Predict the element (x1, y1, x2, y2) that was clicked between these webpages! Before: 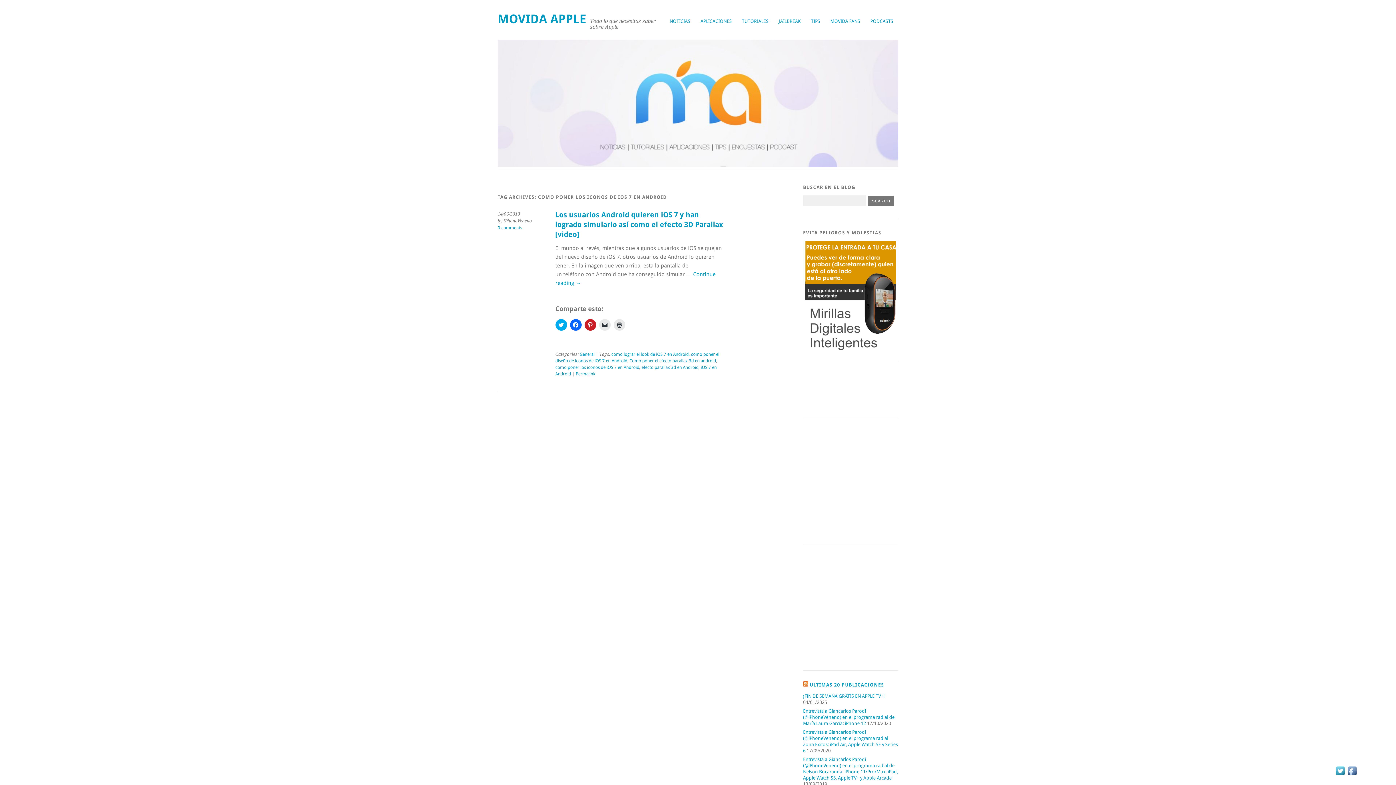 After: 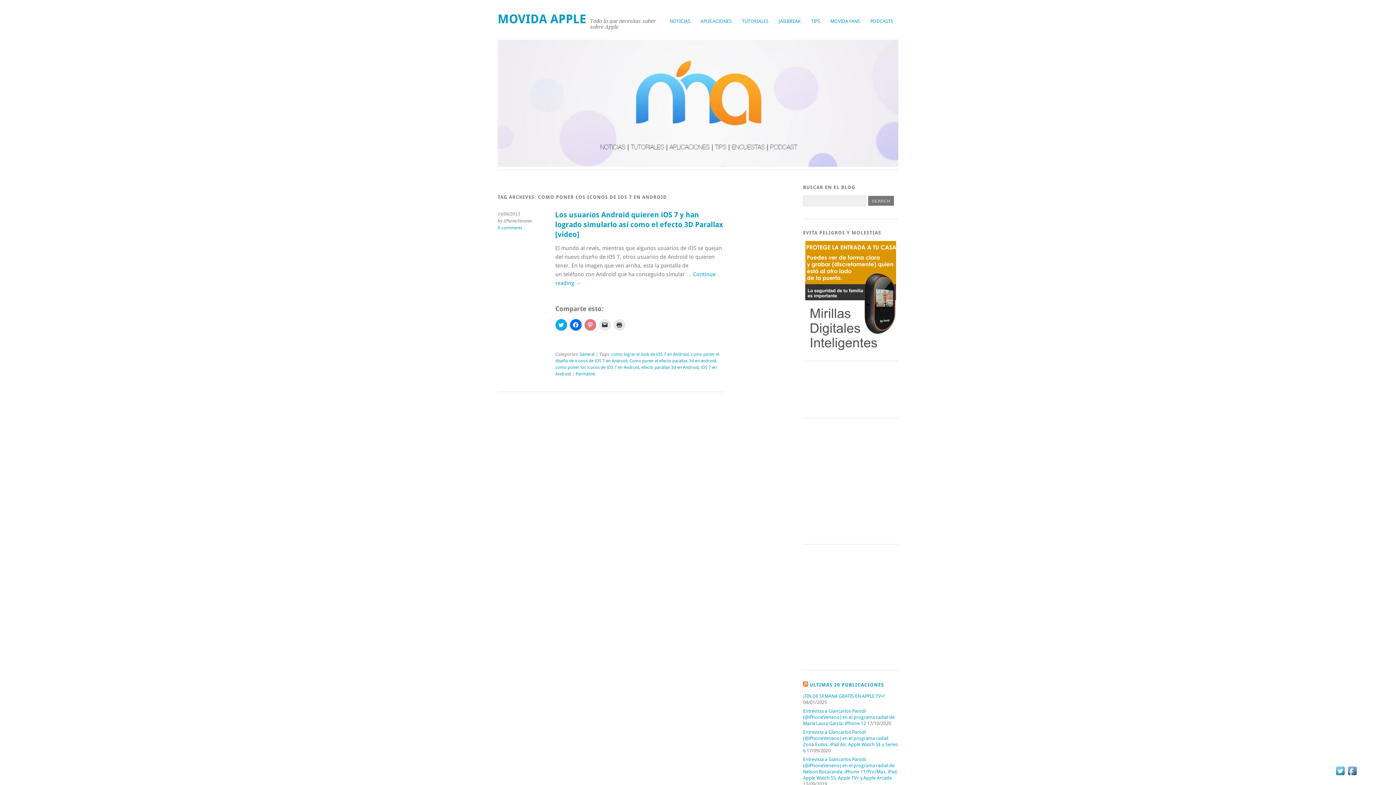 Action: label: Click to share on Pinterest (Opens in new window) bbox: (584, 319, 596, 330)